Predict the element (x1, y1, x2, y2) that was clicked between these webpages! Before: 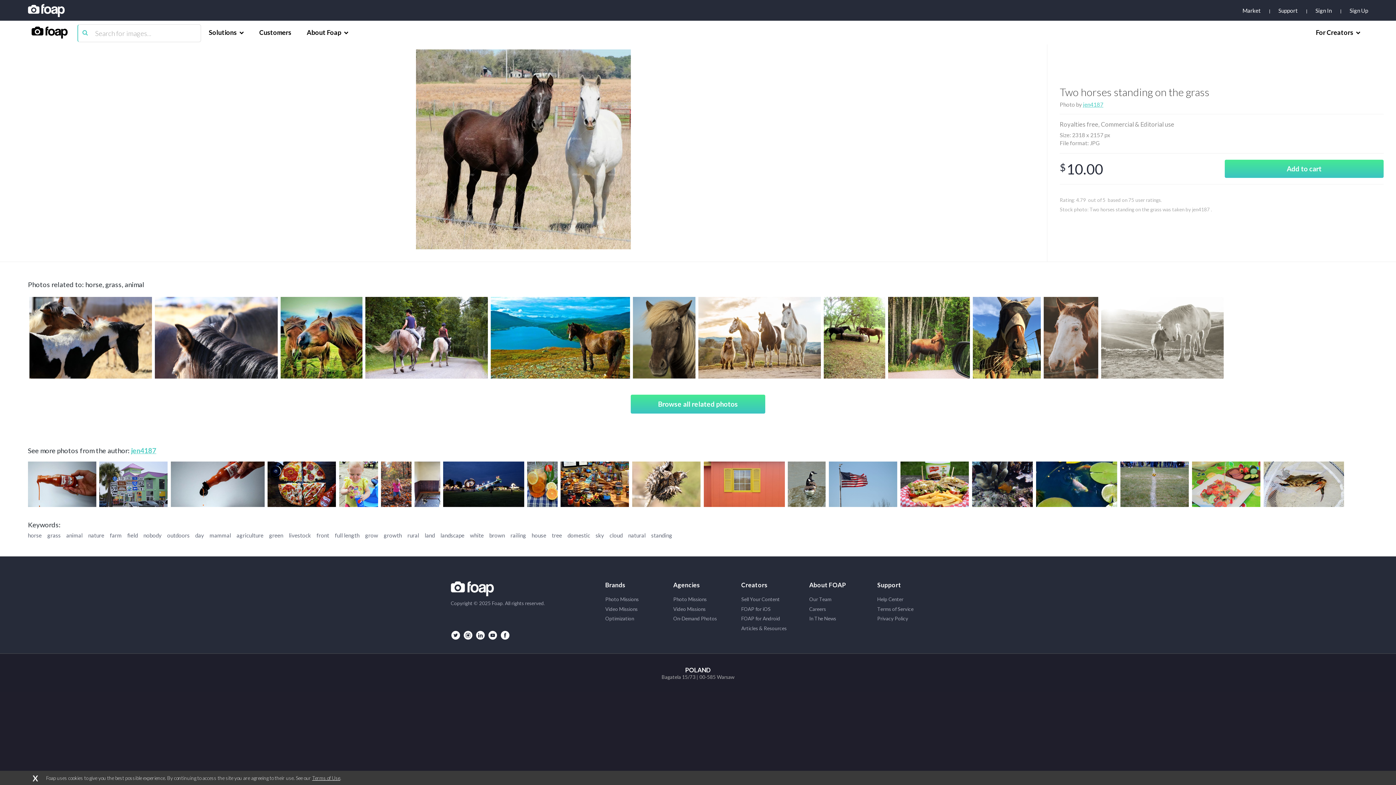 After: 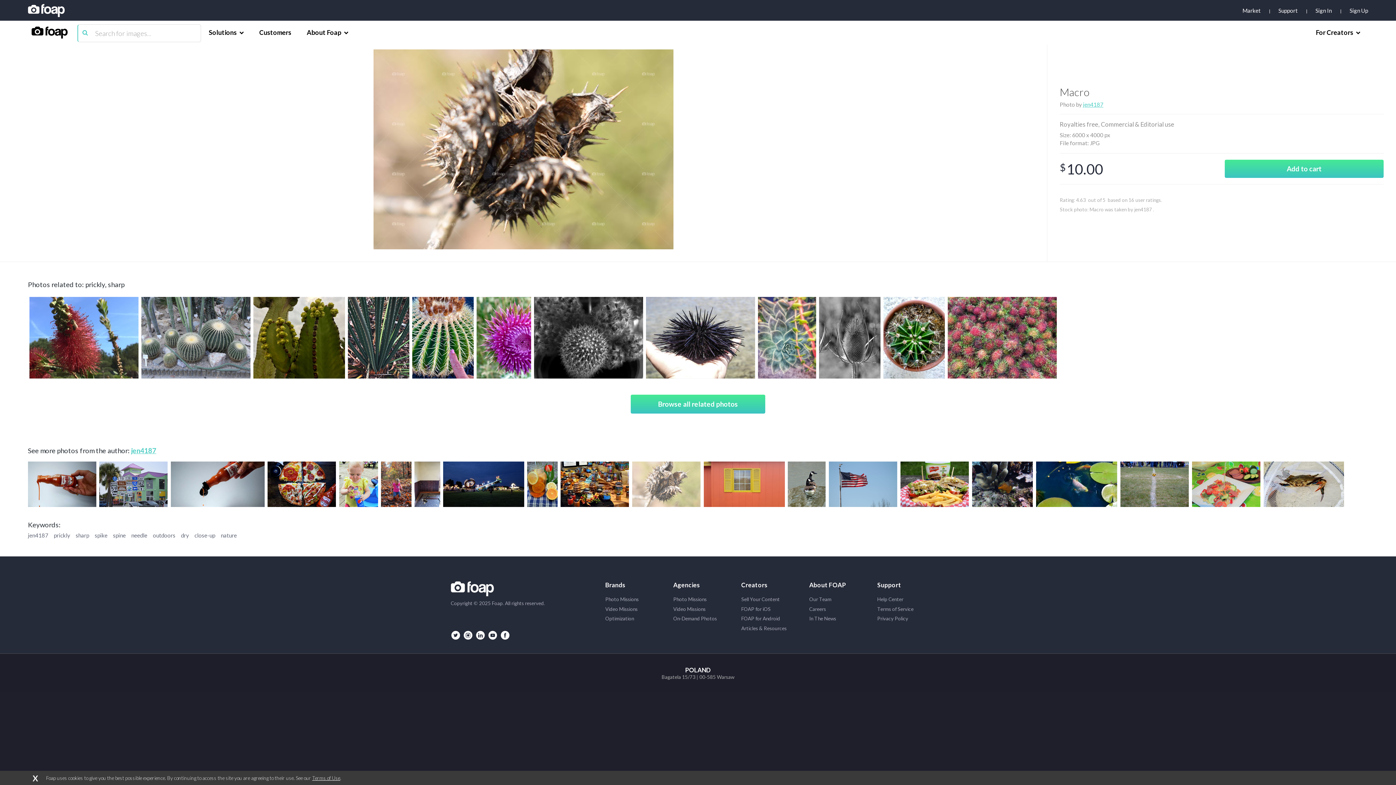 Action: bbox: (629, 461, 701, 508)